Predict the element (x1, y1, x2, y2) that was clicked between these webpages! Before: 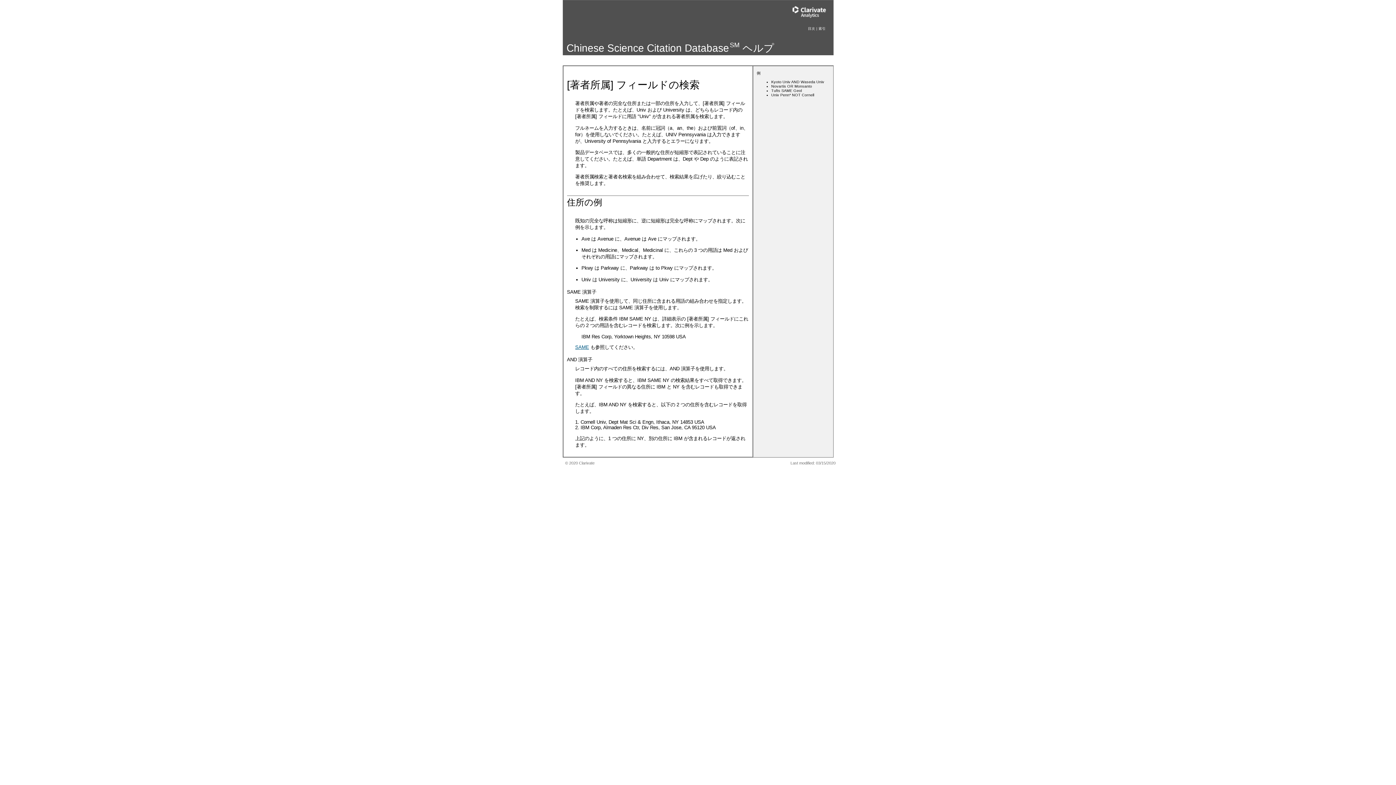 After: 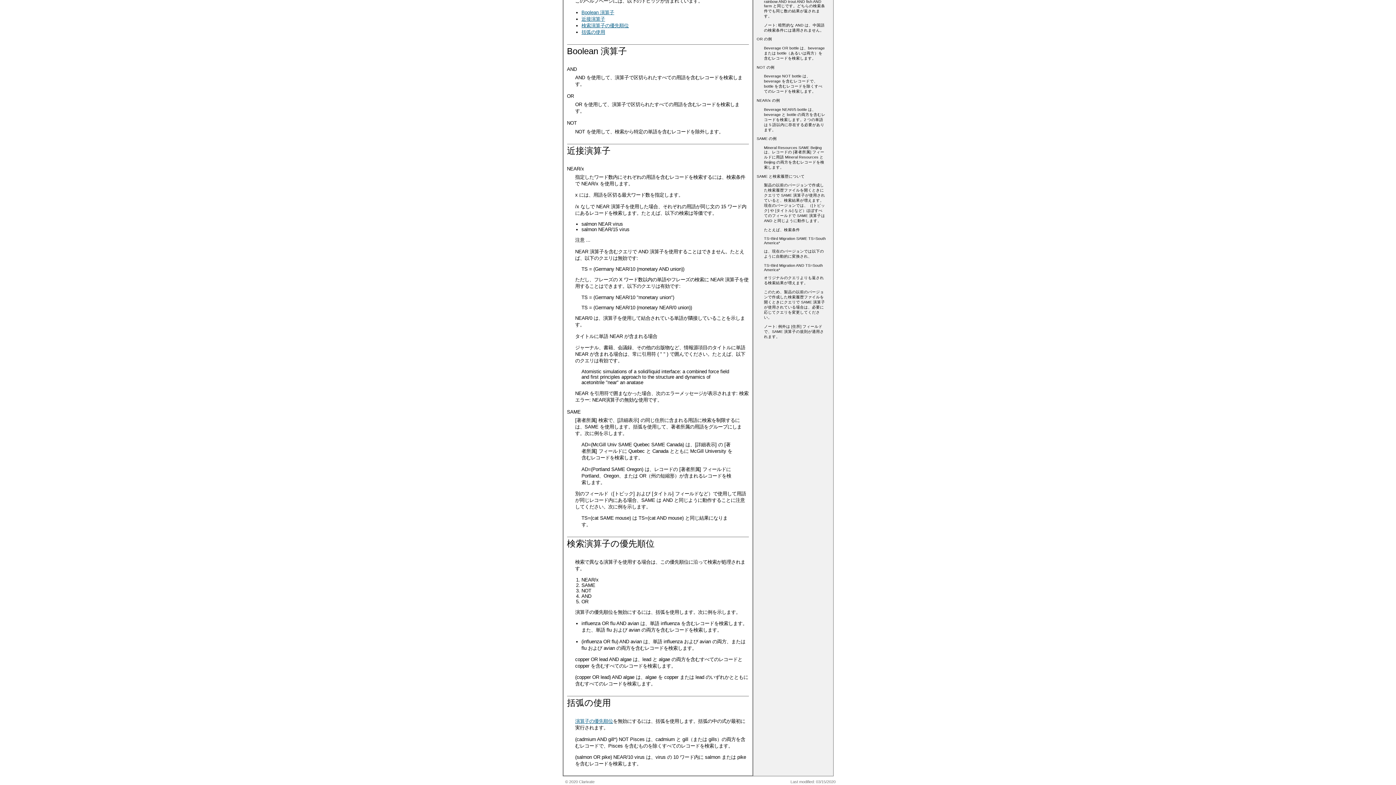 Action: label: SAME bbox: (575, 344, 589, 350)